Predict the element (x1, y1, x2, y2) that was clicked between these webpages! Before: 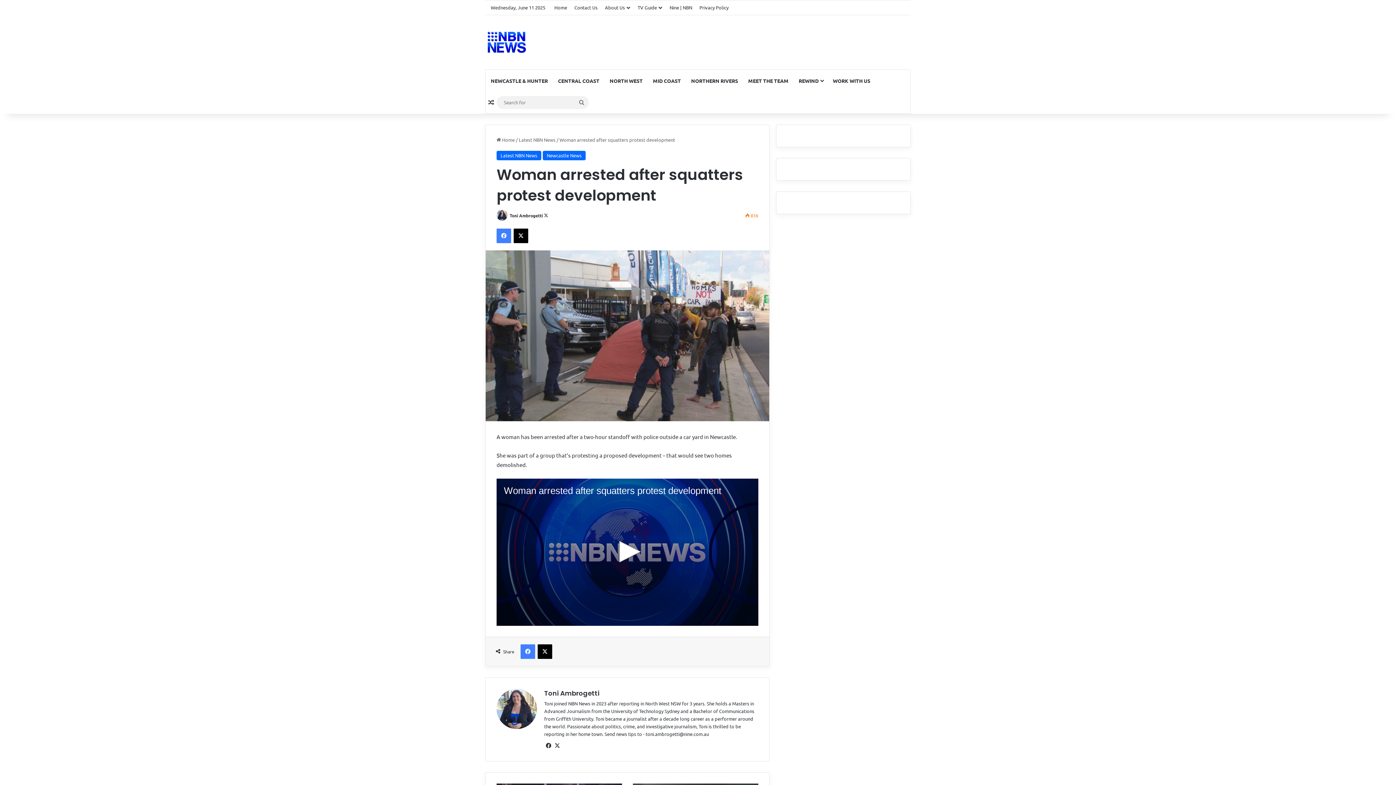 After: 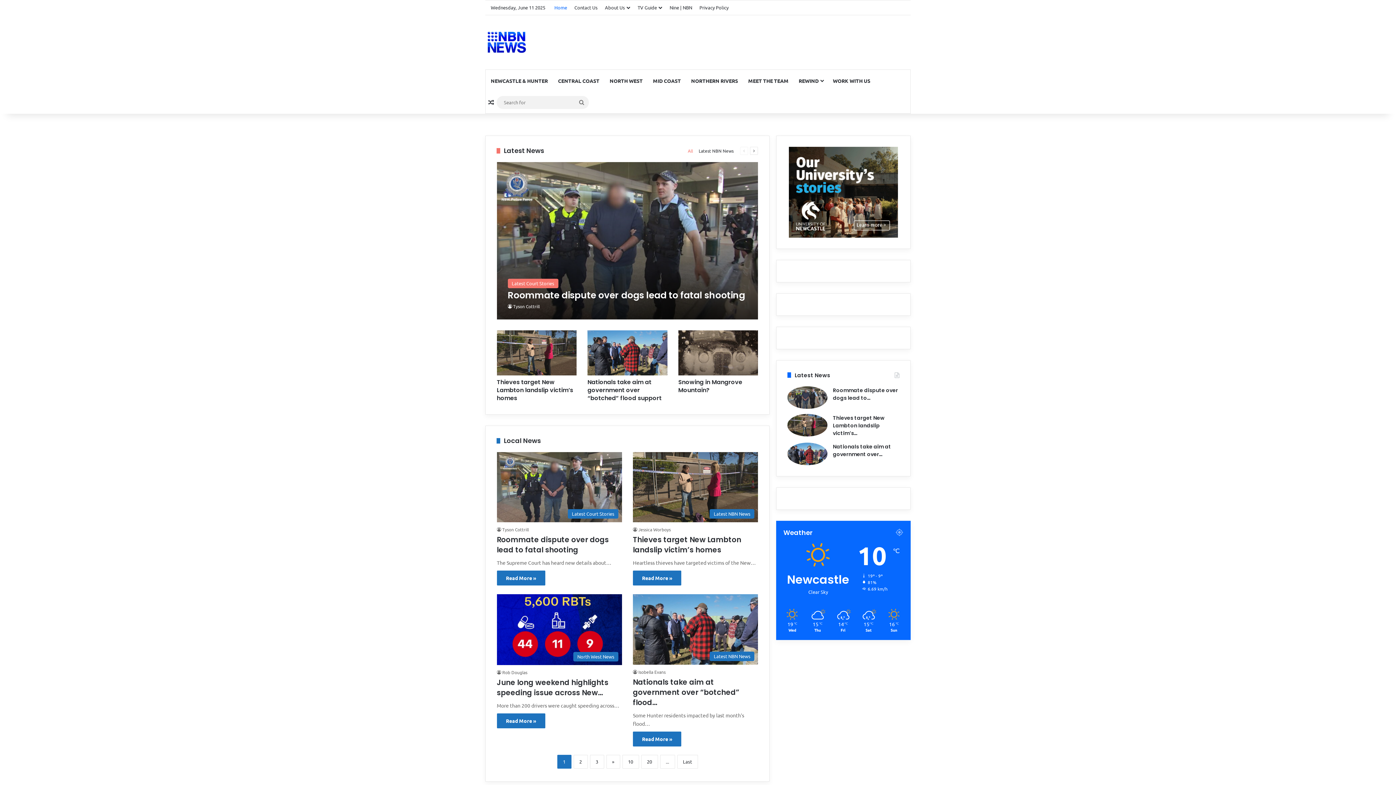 Action: label:  Home bbox: (496, 136, 514, 142)